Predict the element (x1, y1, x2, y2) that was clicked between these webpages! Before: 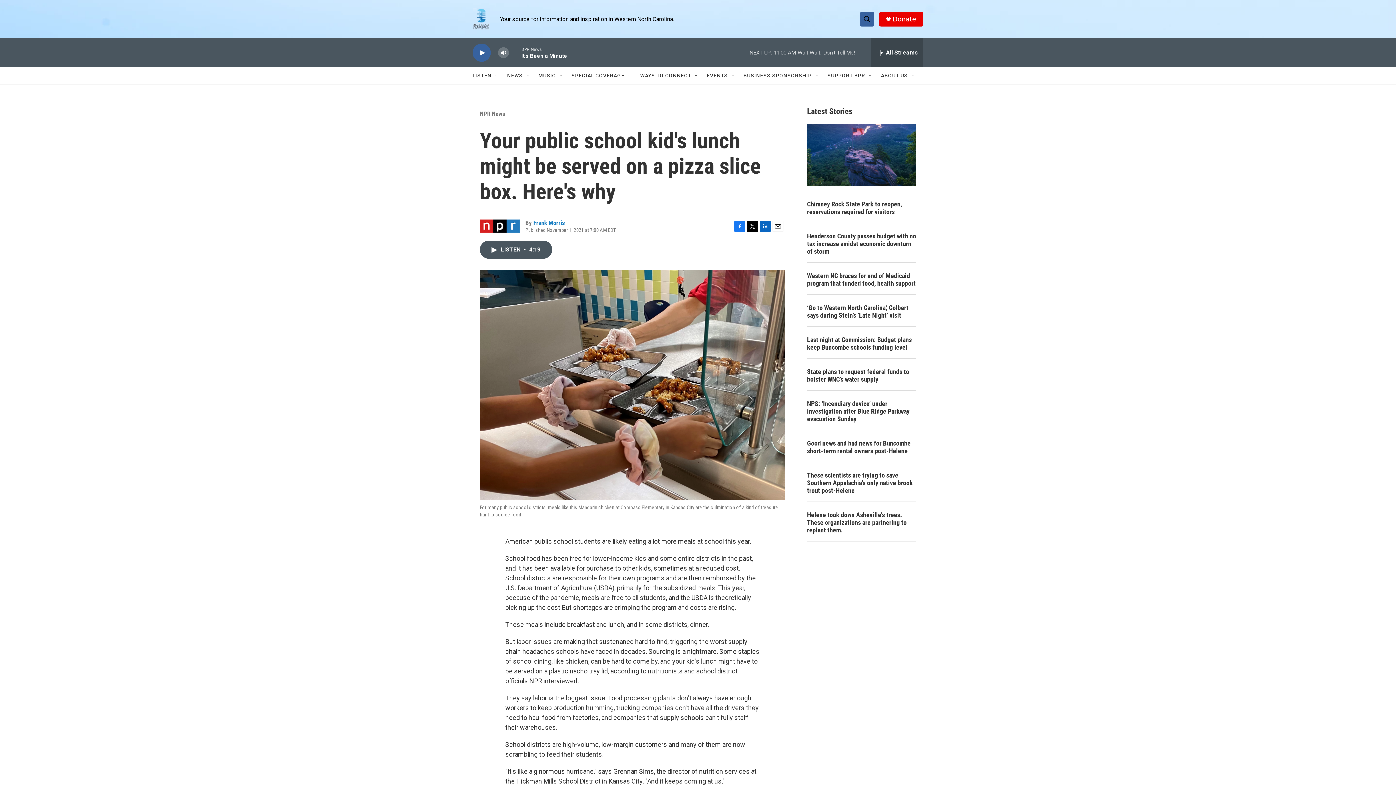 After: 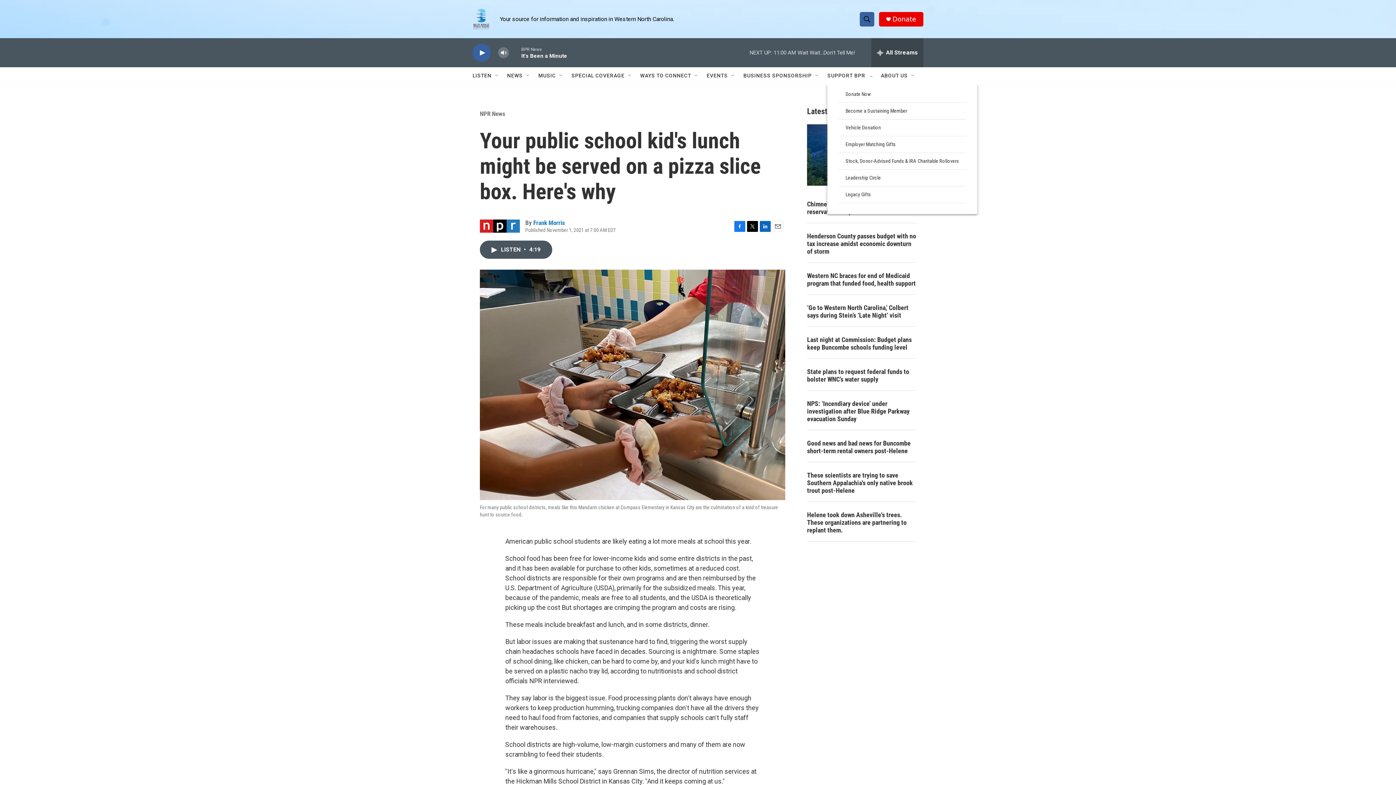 Action: bbox: (868, 72, 873, 78) label: Open Sub Navigation